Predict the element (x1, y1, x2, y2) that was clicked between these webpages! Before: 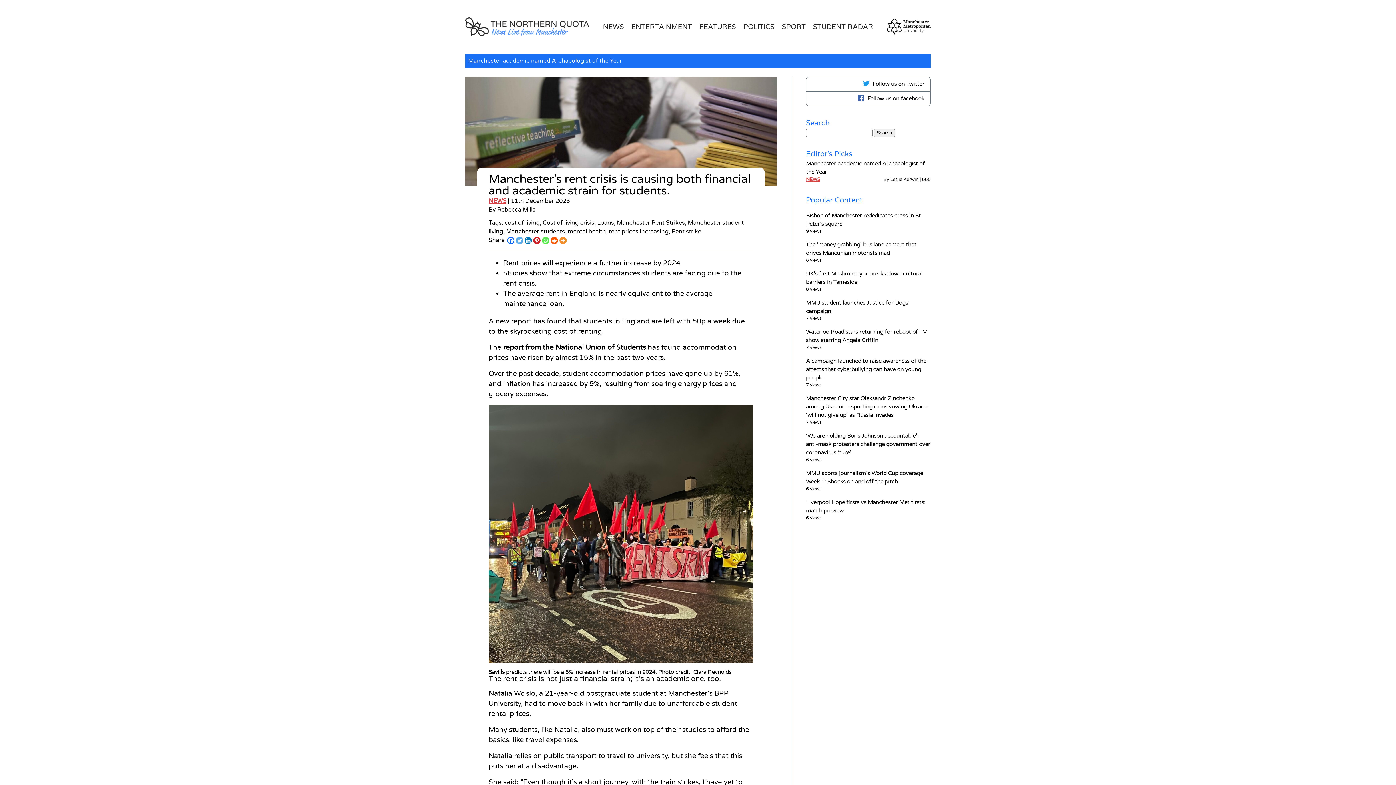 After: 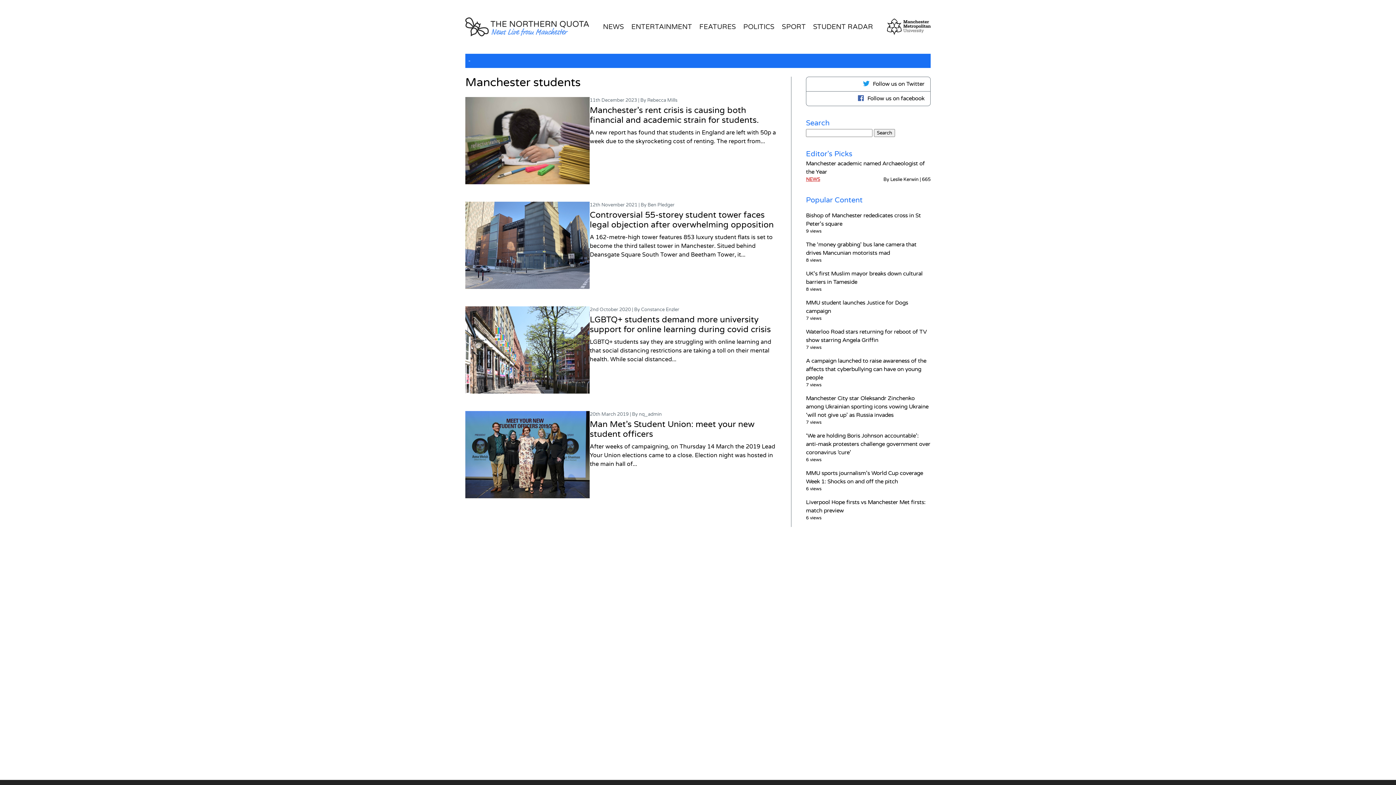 Action: label: Manchester students bbox: (506, 228, 565, 235)